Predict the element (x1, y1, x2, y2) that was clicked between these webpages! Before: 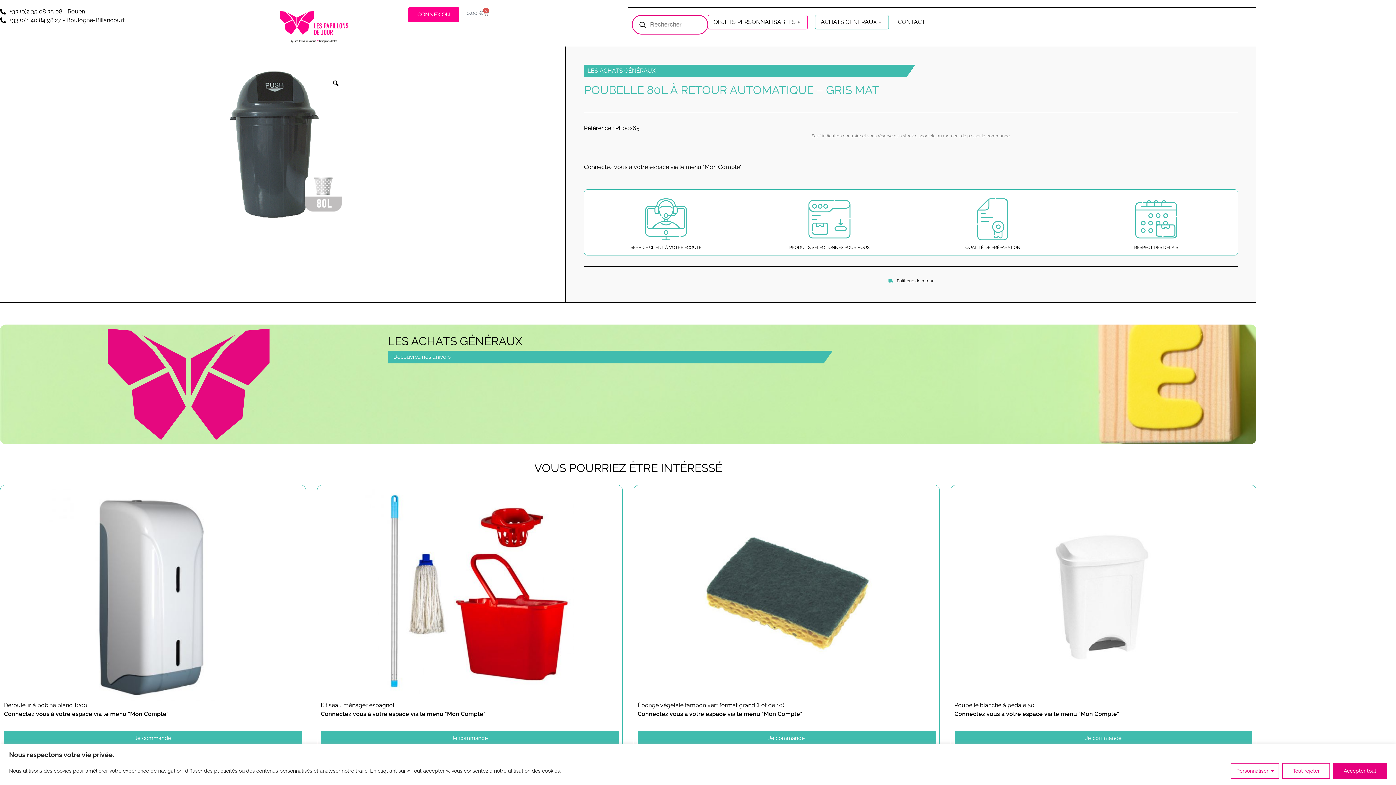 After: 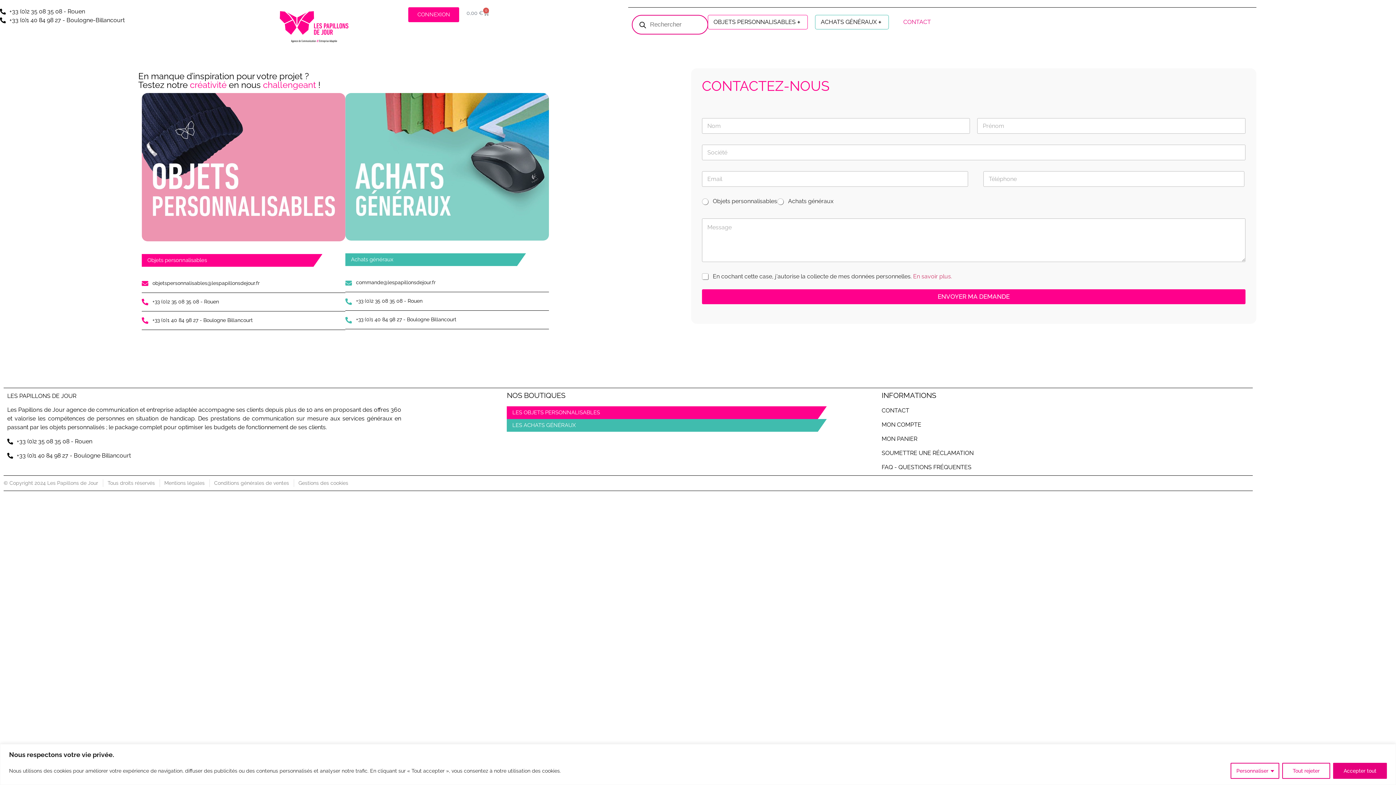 Action: bbox: (892, 11, 931, 33) label: CONTACT